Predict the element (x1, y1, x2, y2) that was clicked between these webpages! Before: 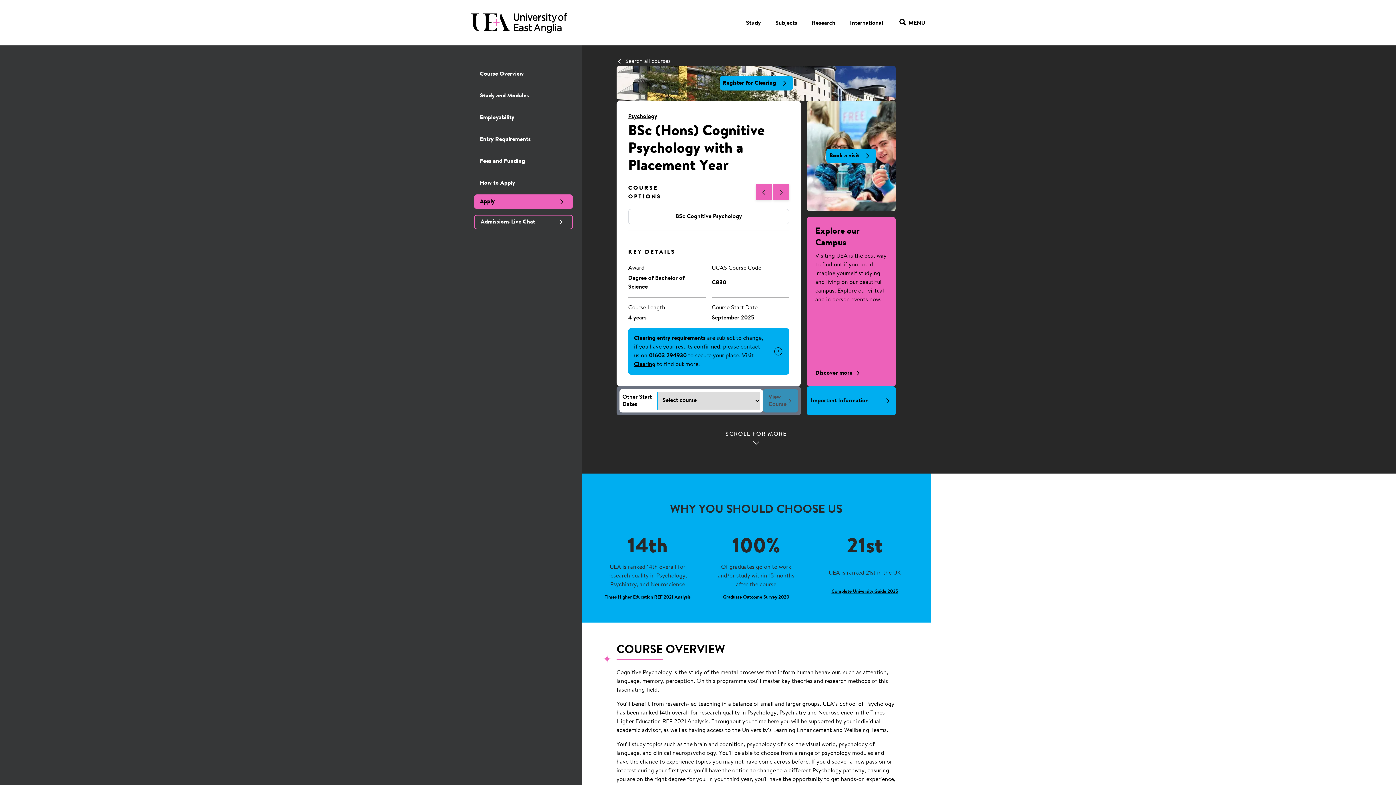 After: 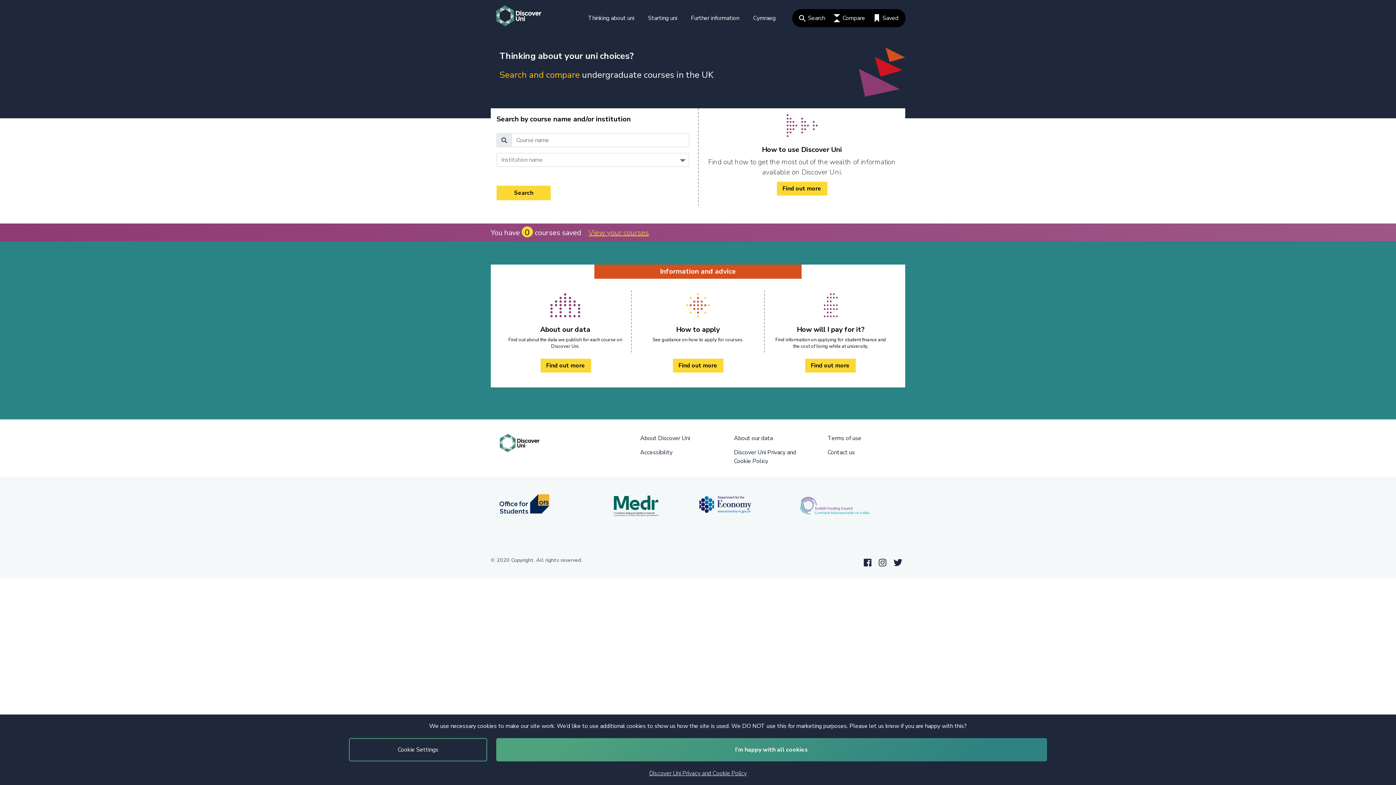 Action: bbox: (712, 594, 800, 600) label: Graduate Outcome Survey 2020